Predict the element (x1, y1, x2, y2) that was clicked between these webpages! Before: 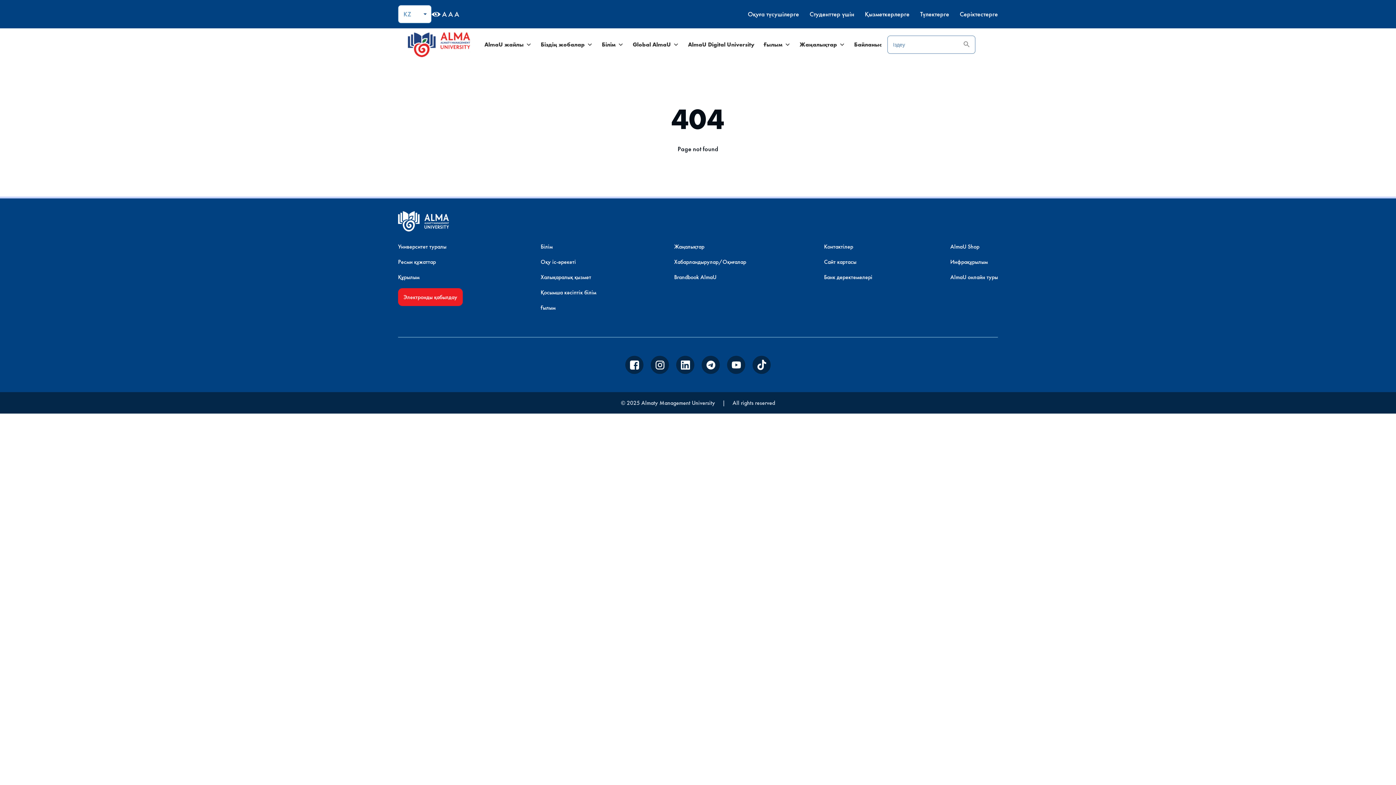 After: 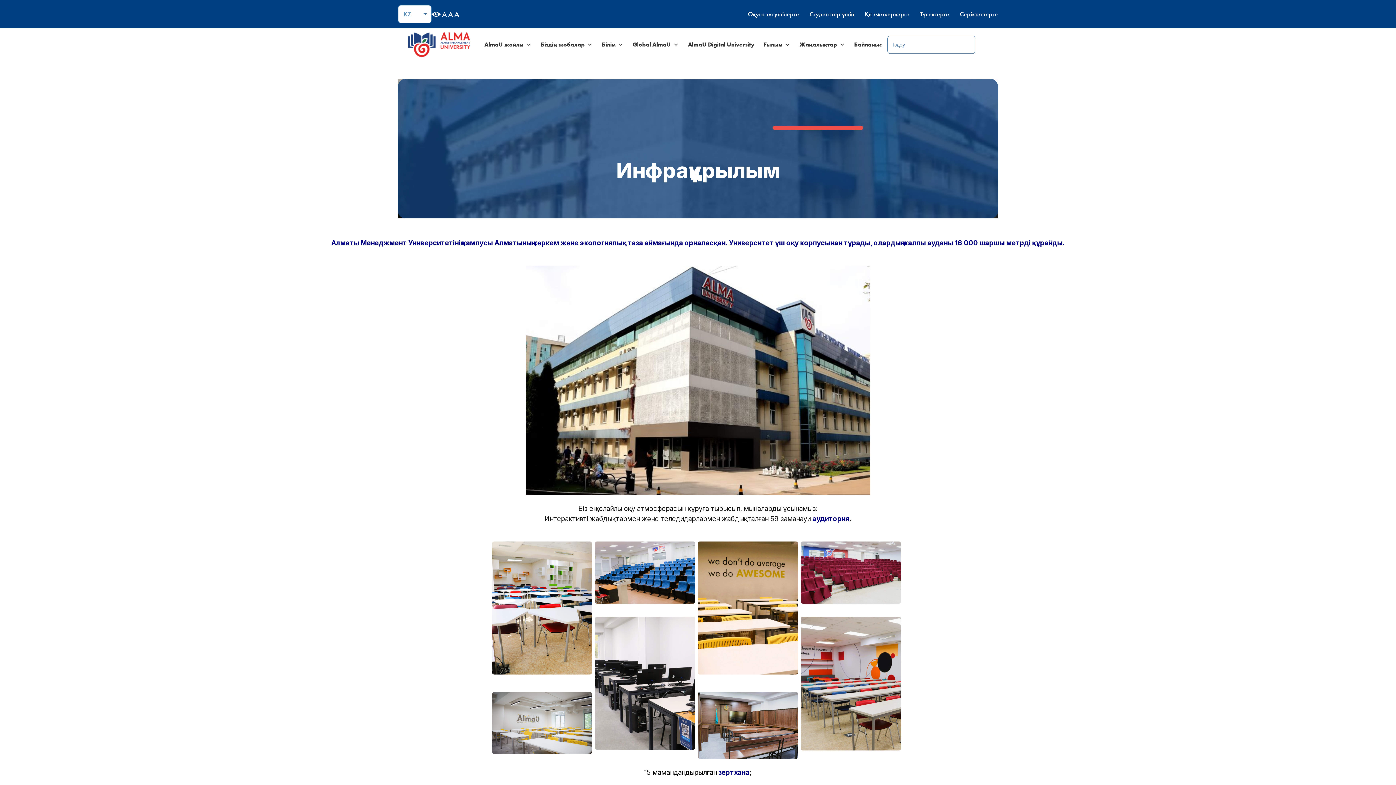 Action: bbox: (950, 258, 988, 266) label: Инфрақұрылым